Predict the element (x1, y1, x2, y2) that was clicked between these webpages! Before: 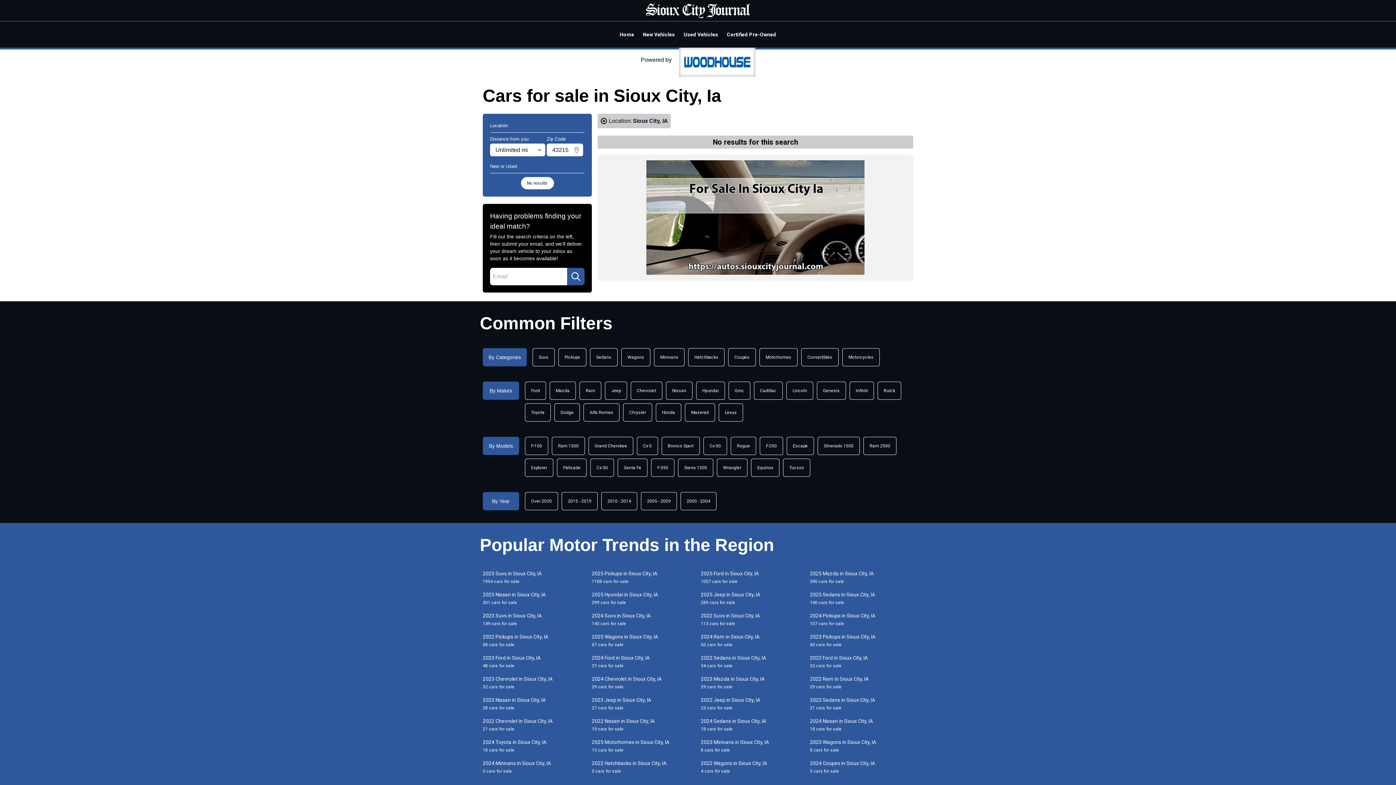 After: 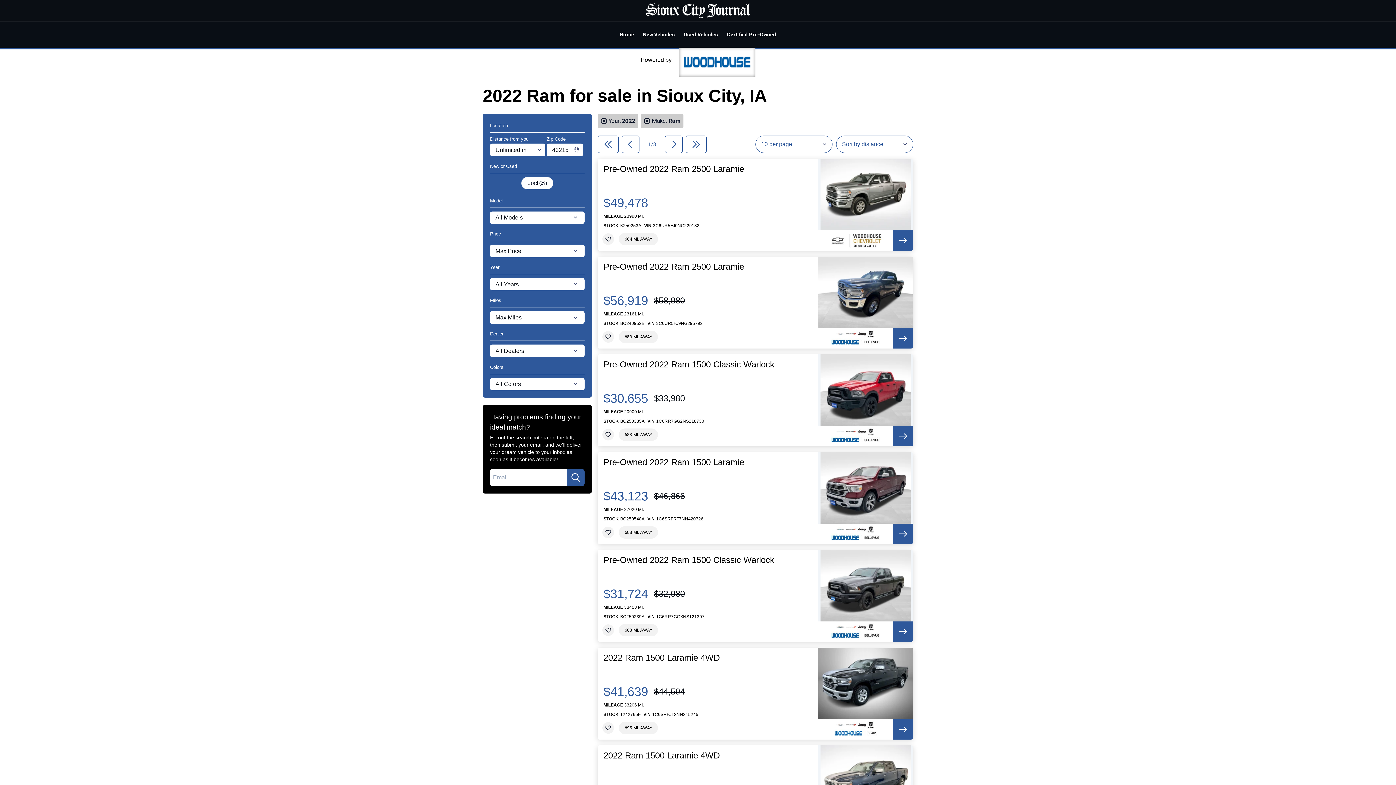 Action: label: 2022 Ram in Sioux City, IA
29 cars for sale bbox: (807, 675, 916, 690)